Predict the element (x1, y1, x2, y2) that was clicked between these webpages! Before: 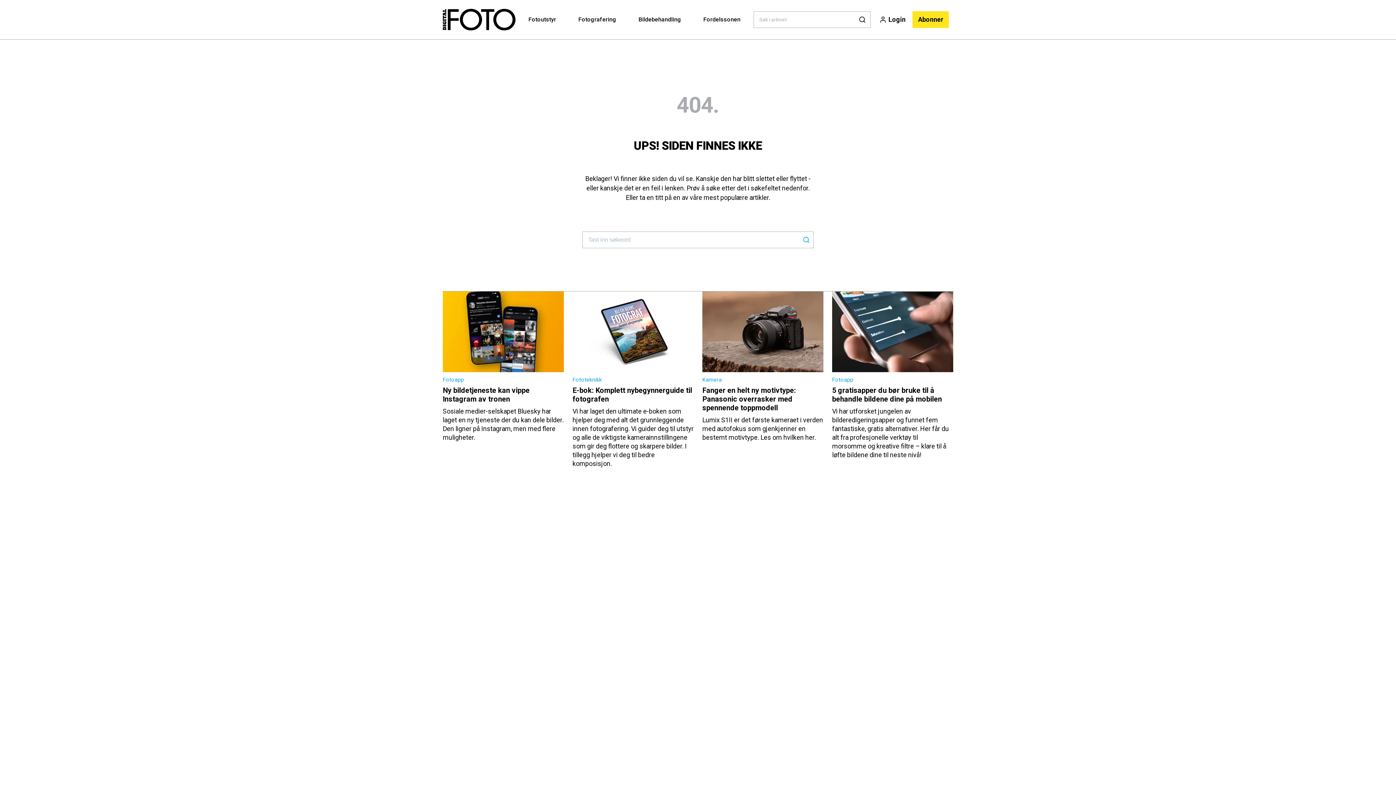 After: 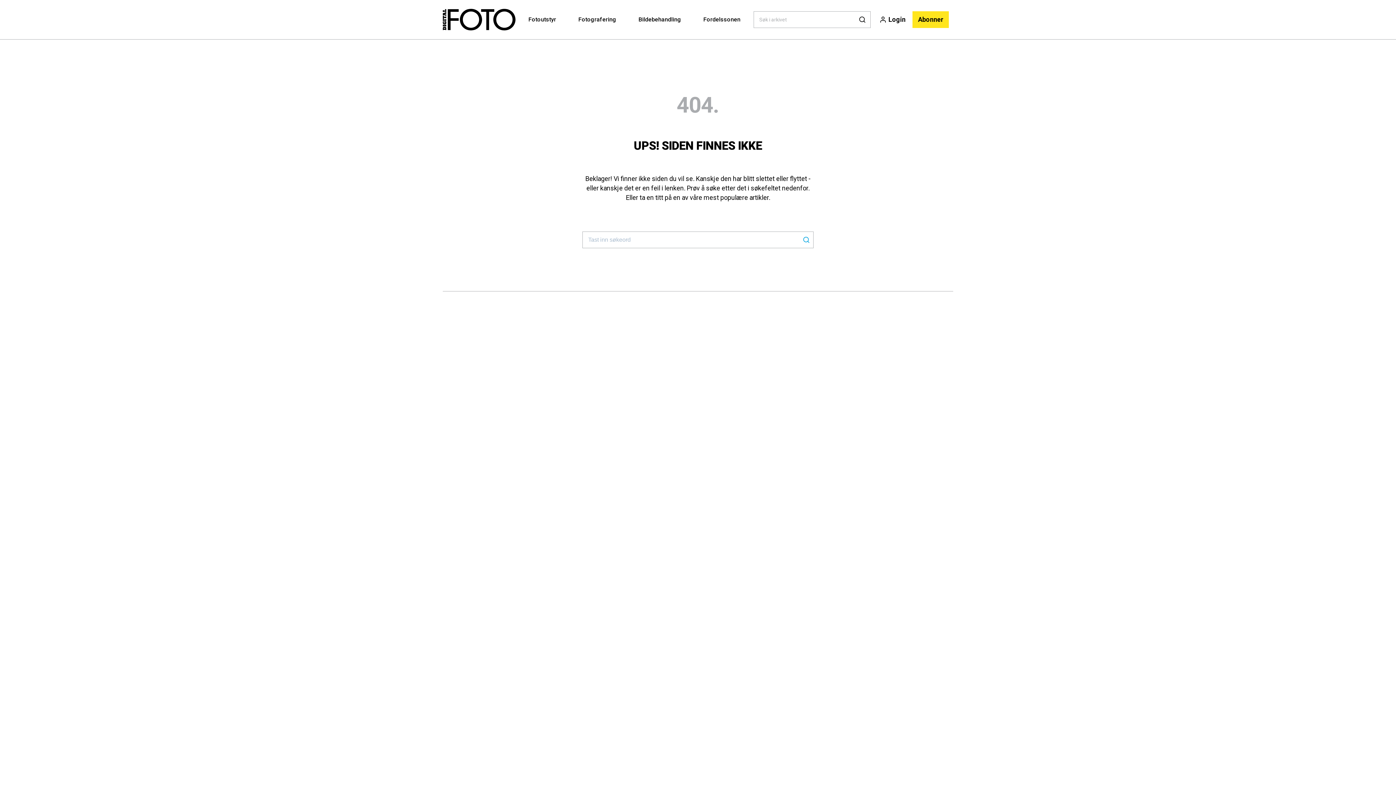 Action: bbox: (442, 0, 515, 39)